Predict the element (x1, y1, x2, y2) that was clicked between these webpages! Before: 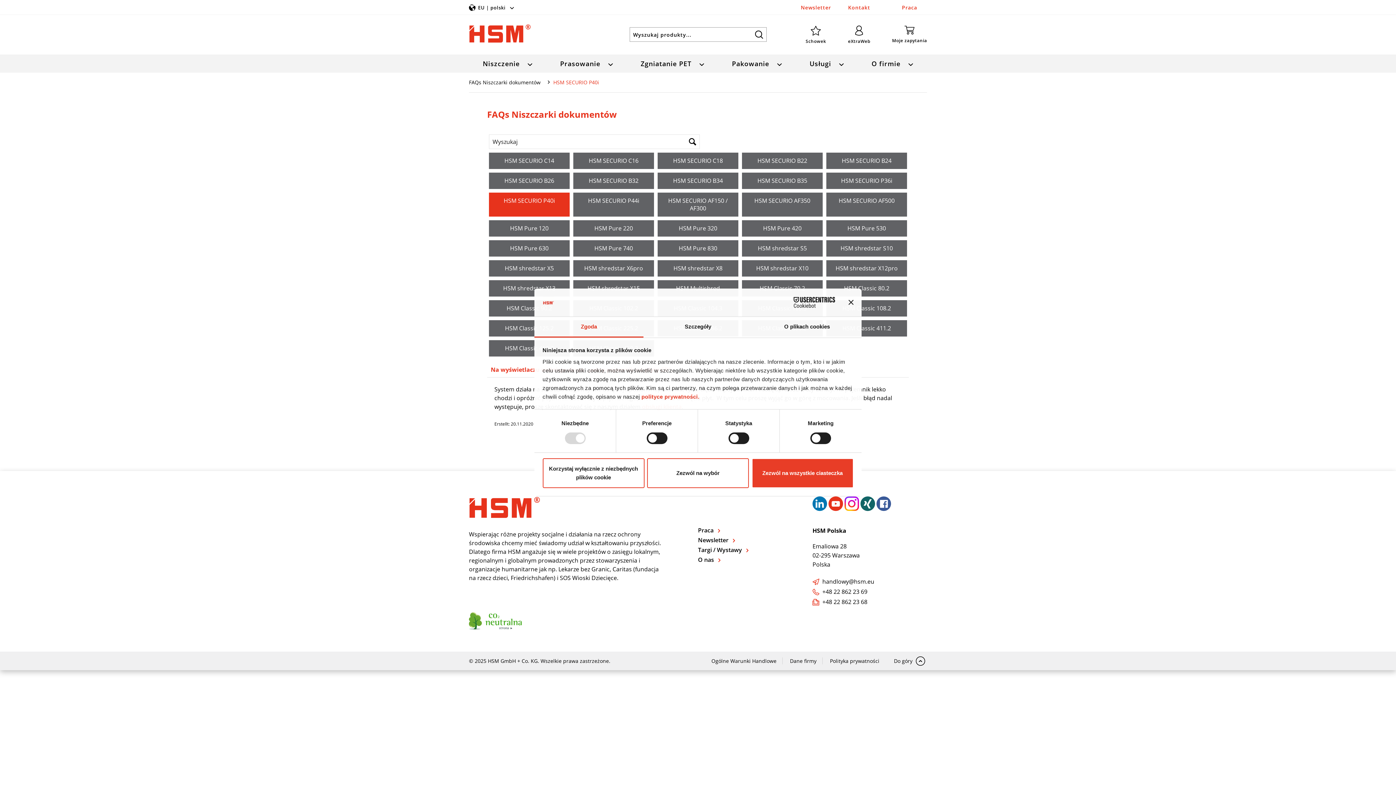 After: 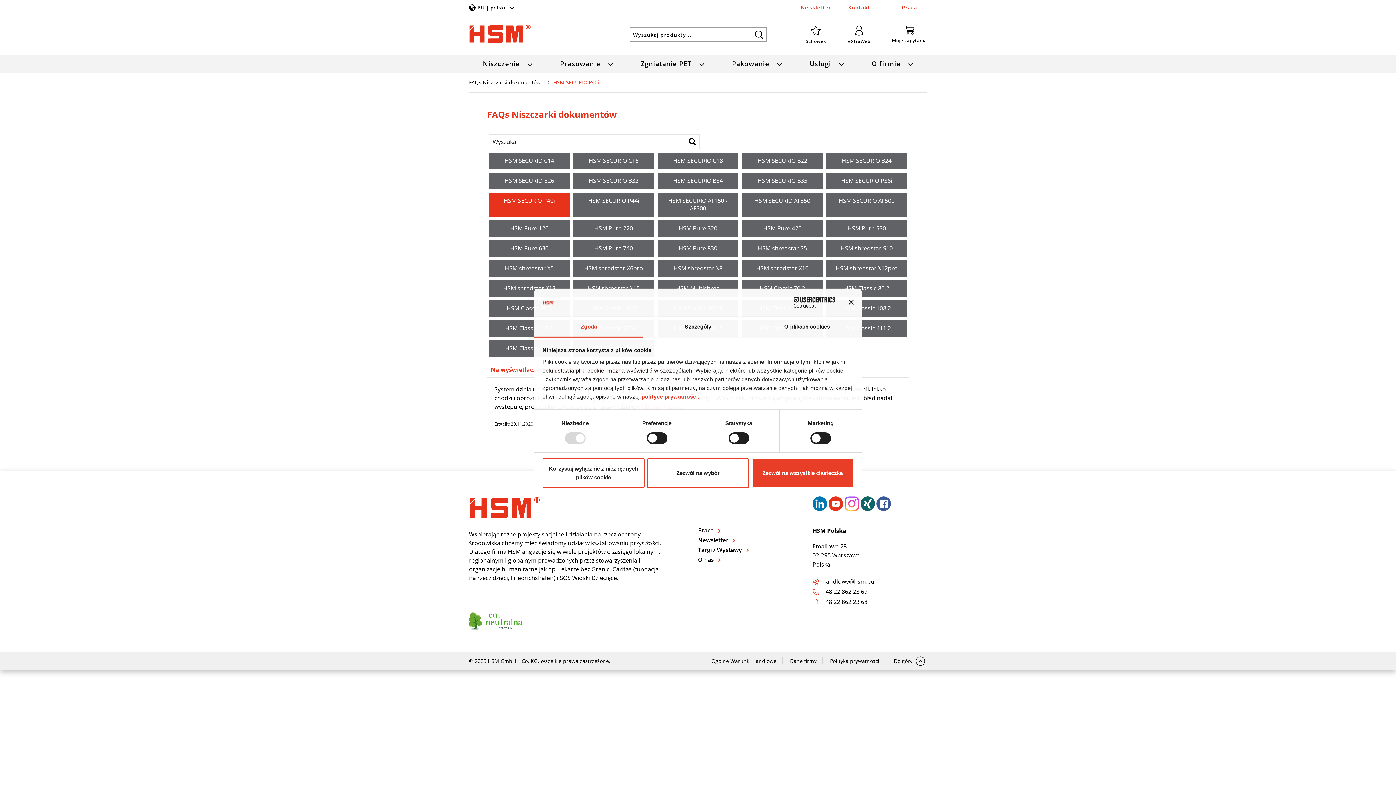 Action: bbox: (844, 496, 859, 511)